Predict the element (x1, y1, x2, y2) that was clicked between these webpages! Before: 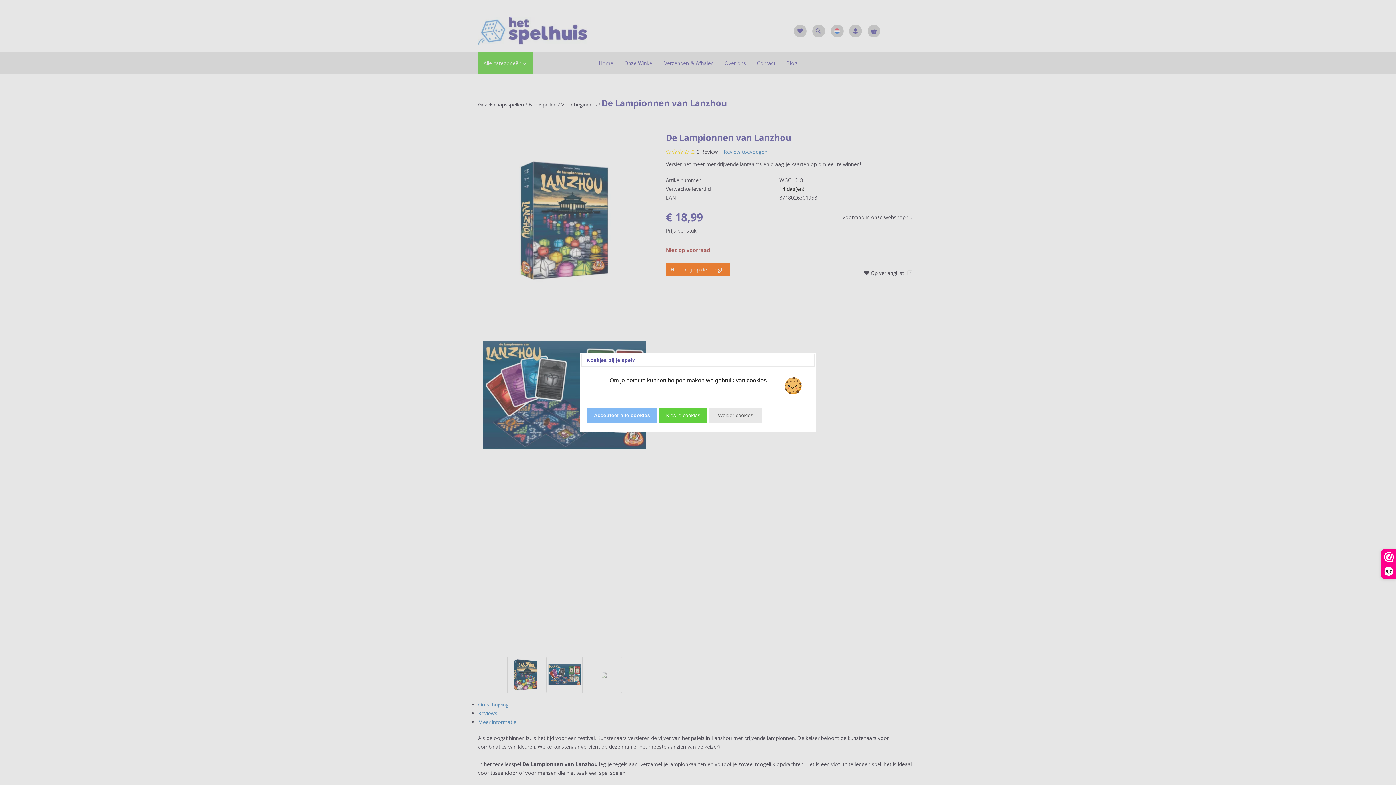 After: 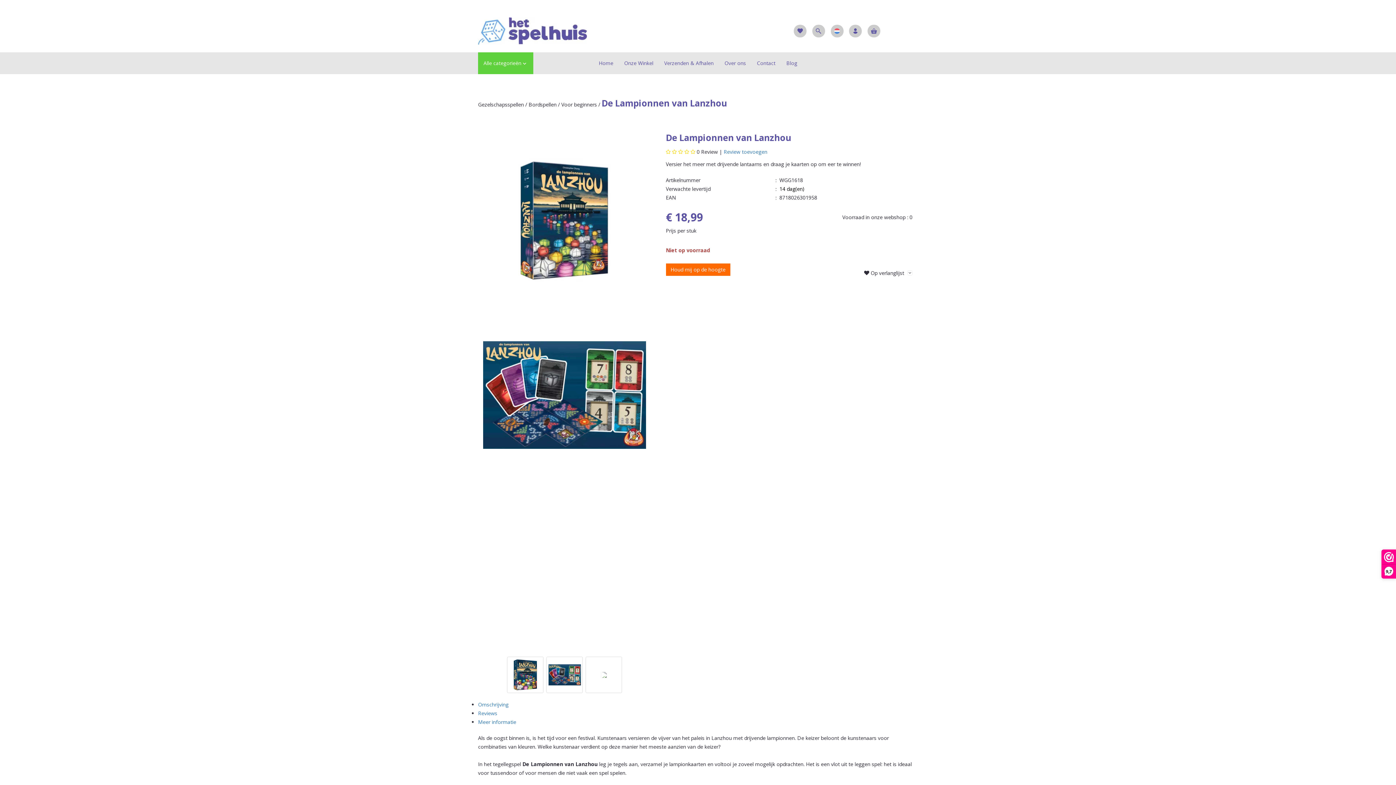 Action: bbox: (587, 408, 657, 423) label: Accepteer alle cookies